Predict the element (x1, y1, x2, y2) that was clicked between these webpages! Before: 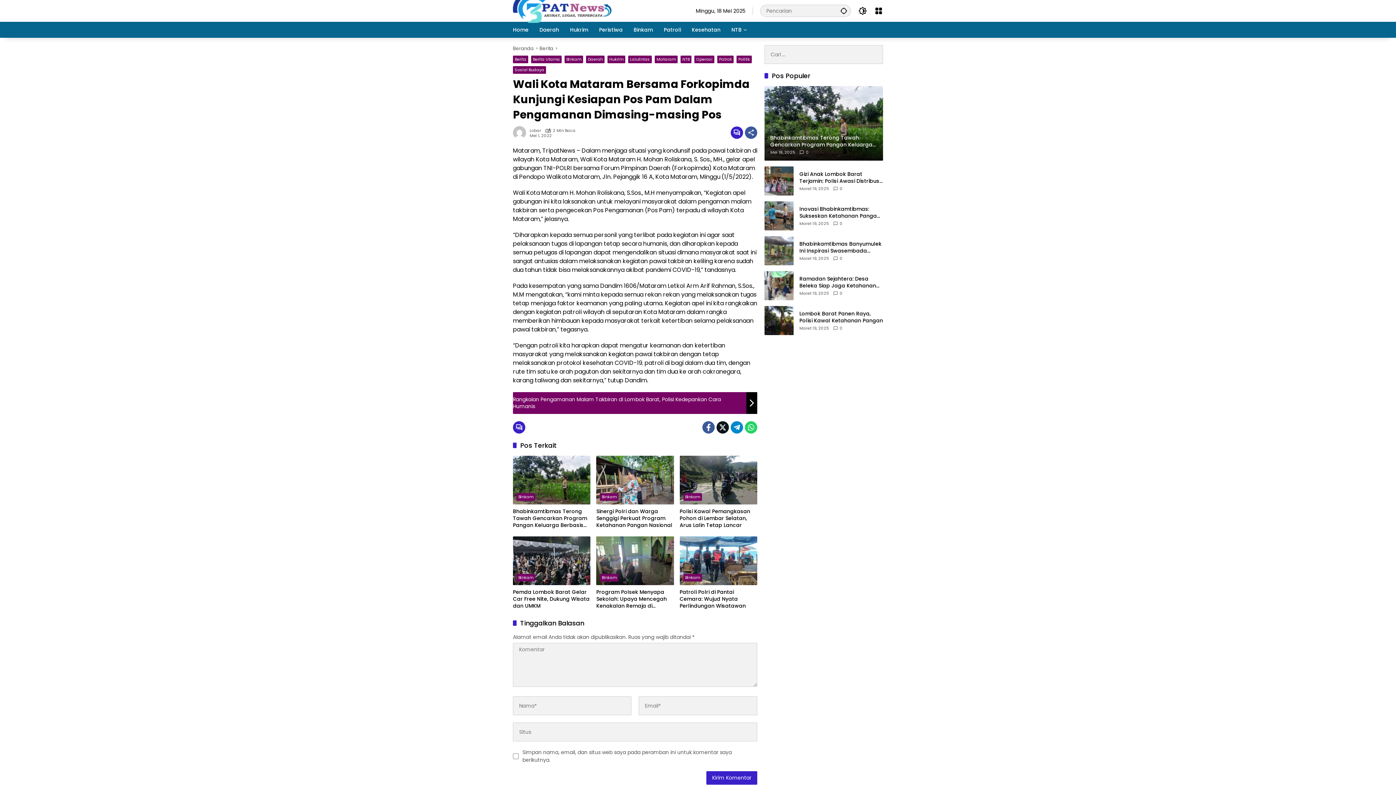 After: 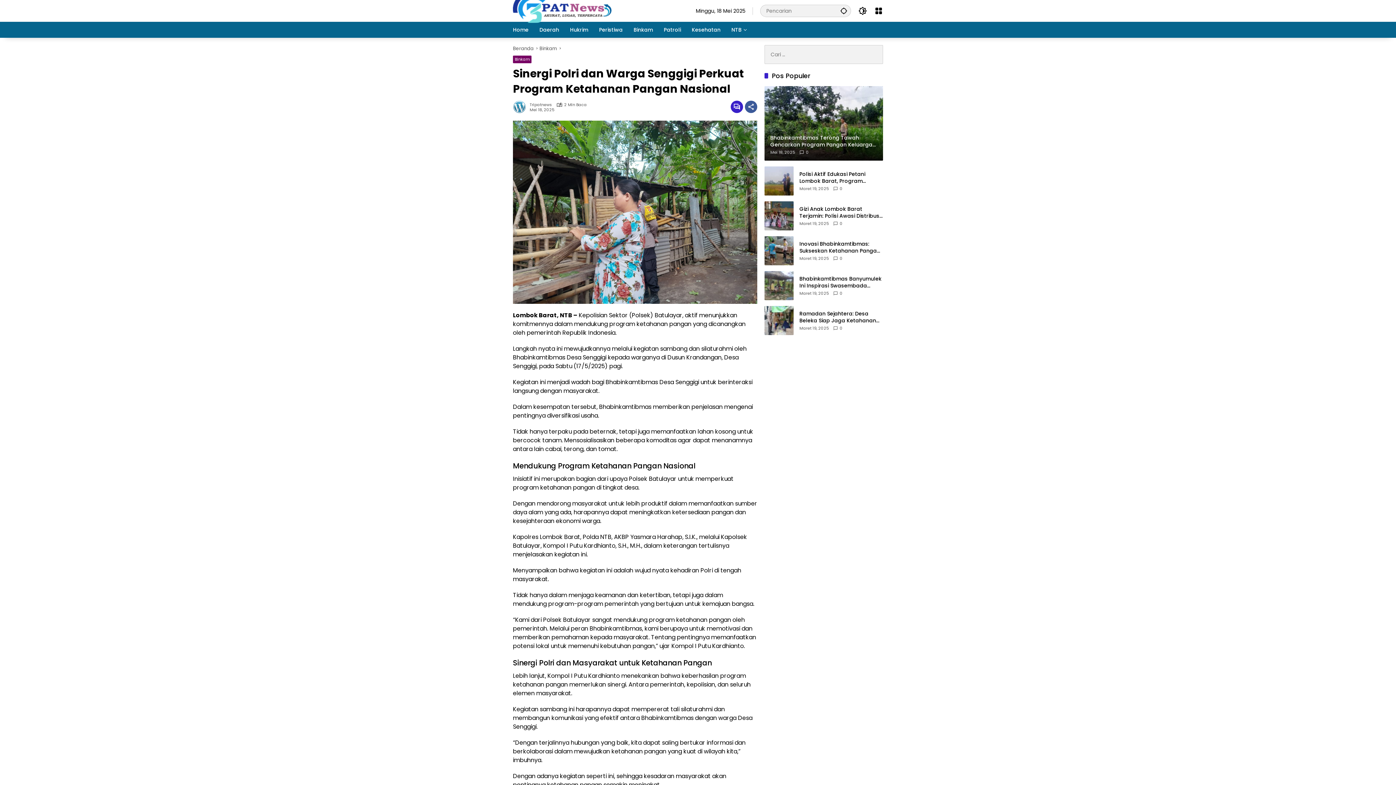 Action: bbox: (596, 508, 674, 529) label: Sinergi Polri dan Warga Senggigi Perkuat Program Ketahanan Pangan Nasional